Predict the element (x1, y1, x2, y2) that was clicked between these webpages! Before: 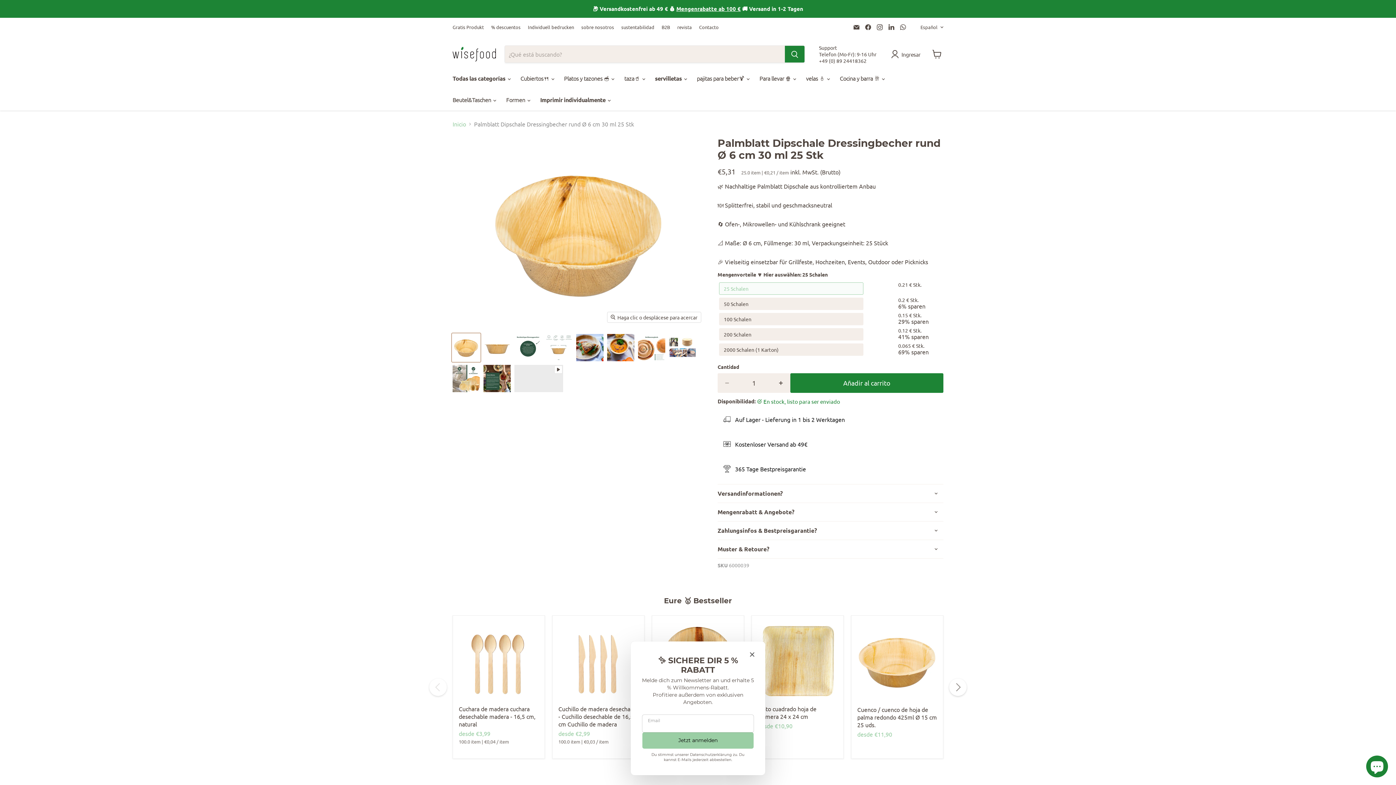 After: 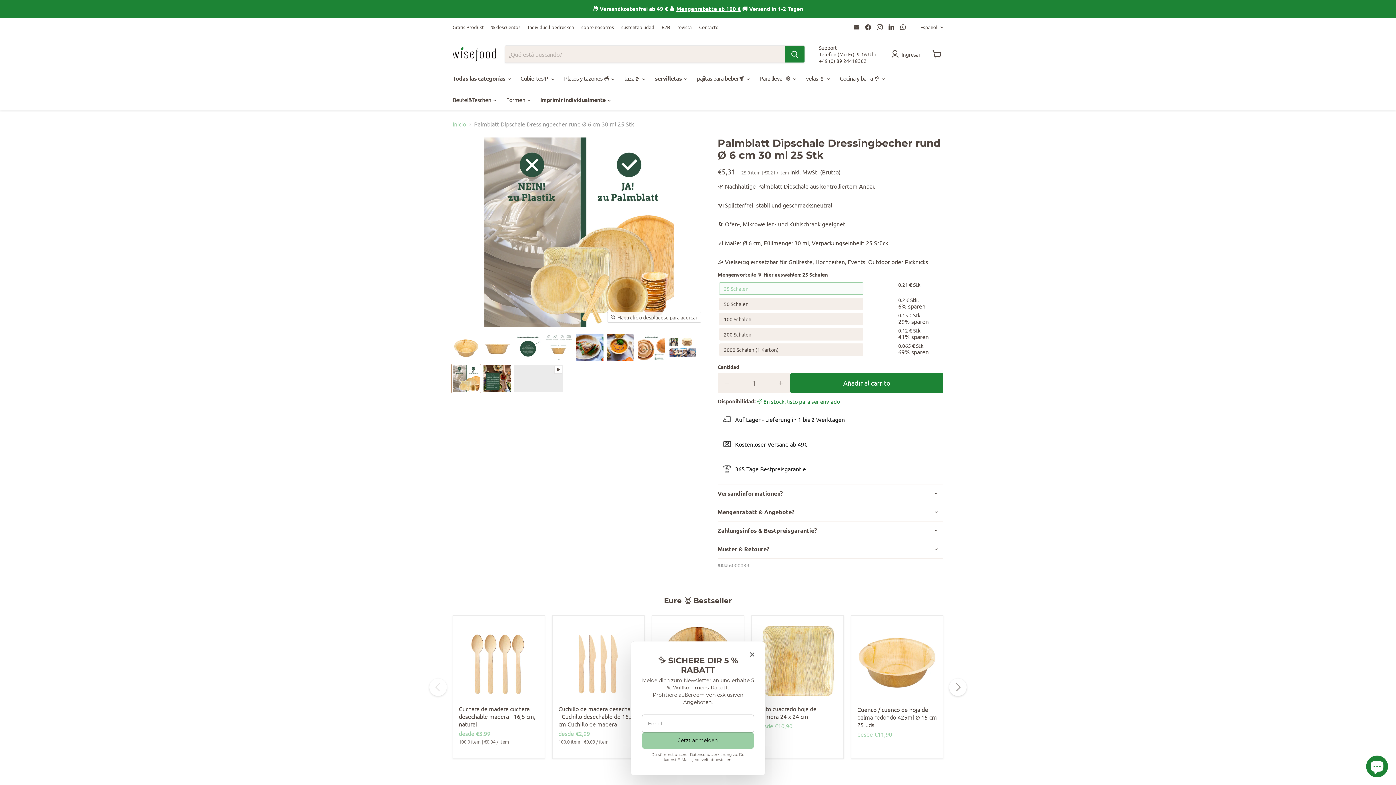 Action: bbox: (452, 364, 480, 393) label: Palmblatt Dipschale Dressingbecher rund Ø 6 cm 30 ml 25 Stk miniatura